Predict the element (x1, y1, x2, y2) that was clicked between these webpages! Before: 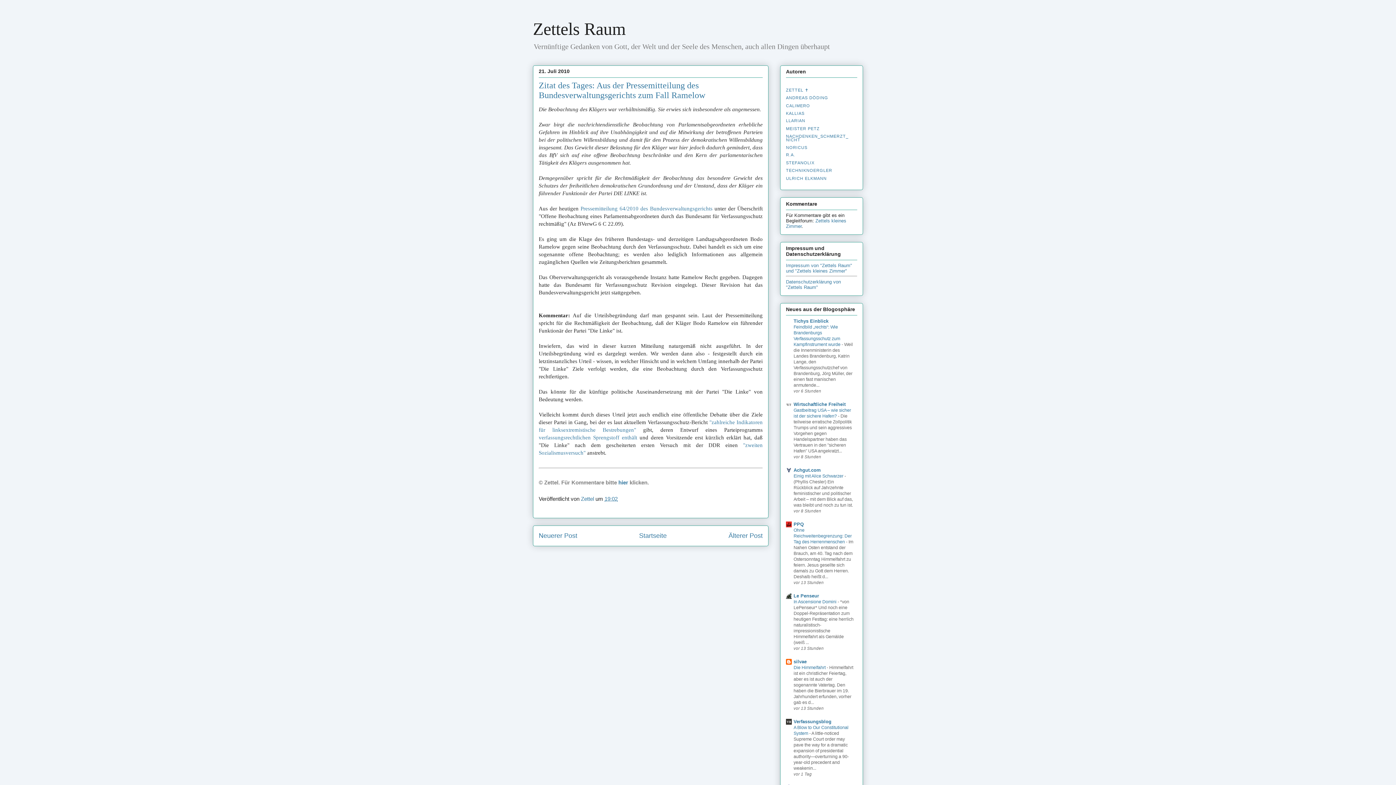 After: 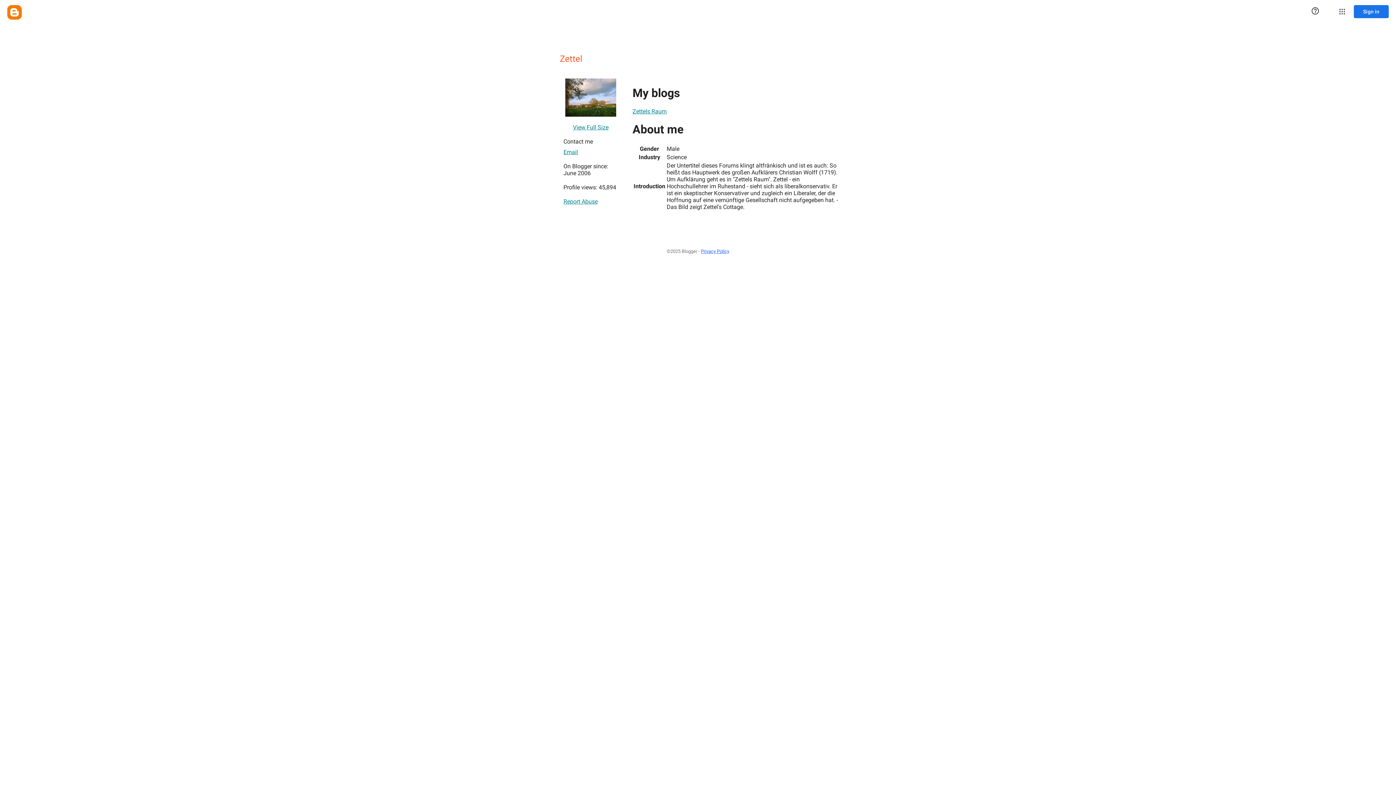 Action: bbox: (786, 87, 808, 92) label: ZETTEL ✝